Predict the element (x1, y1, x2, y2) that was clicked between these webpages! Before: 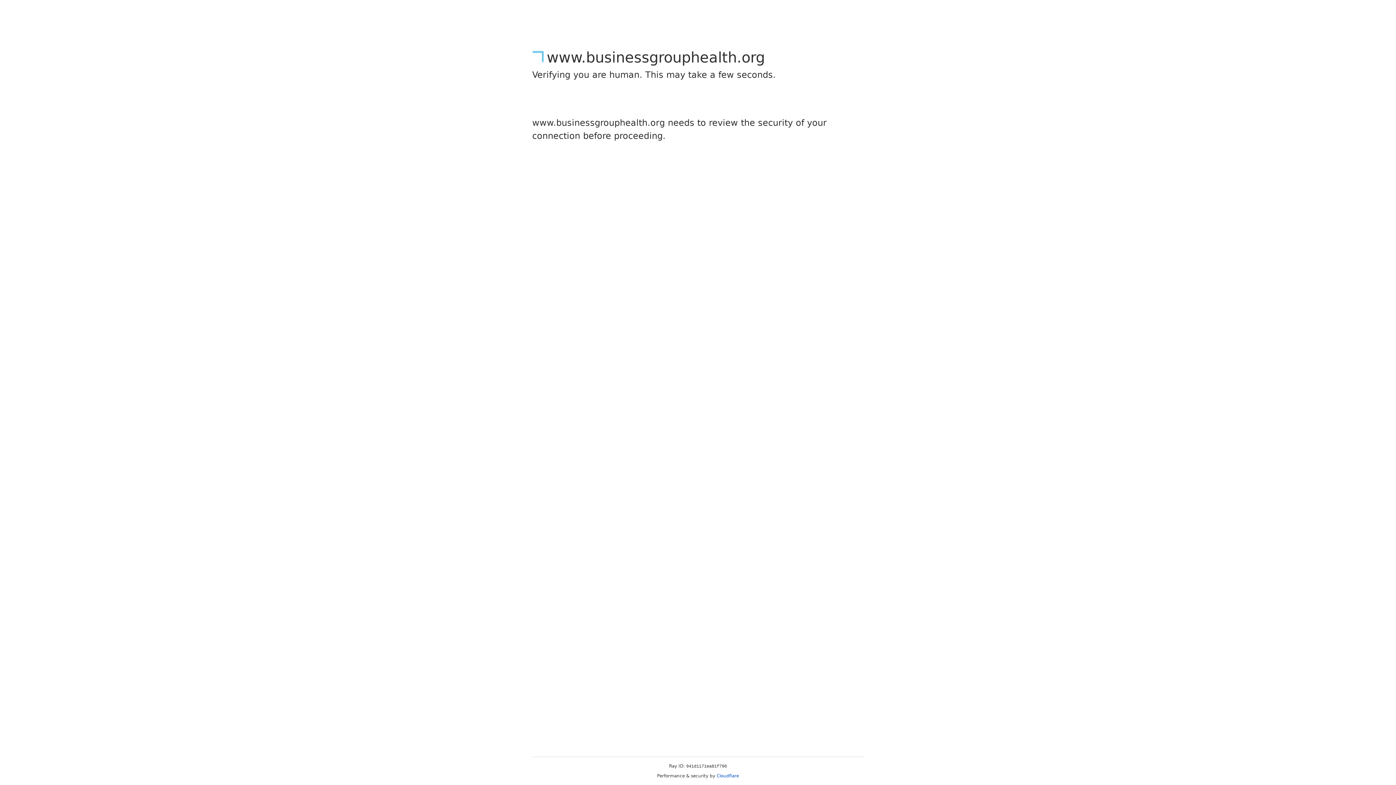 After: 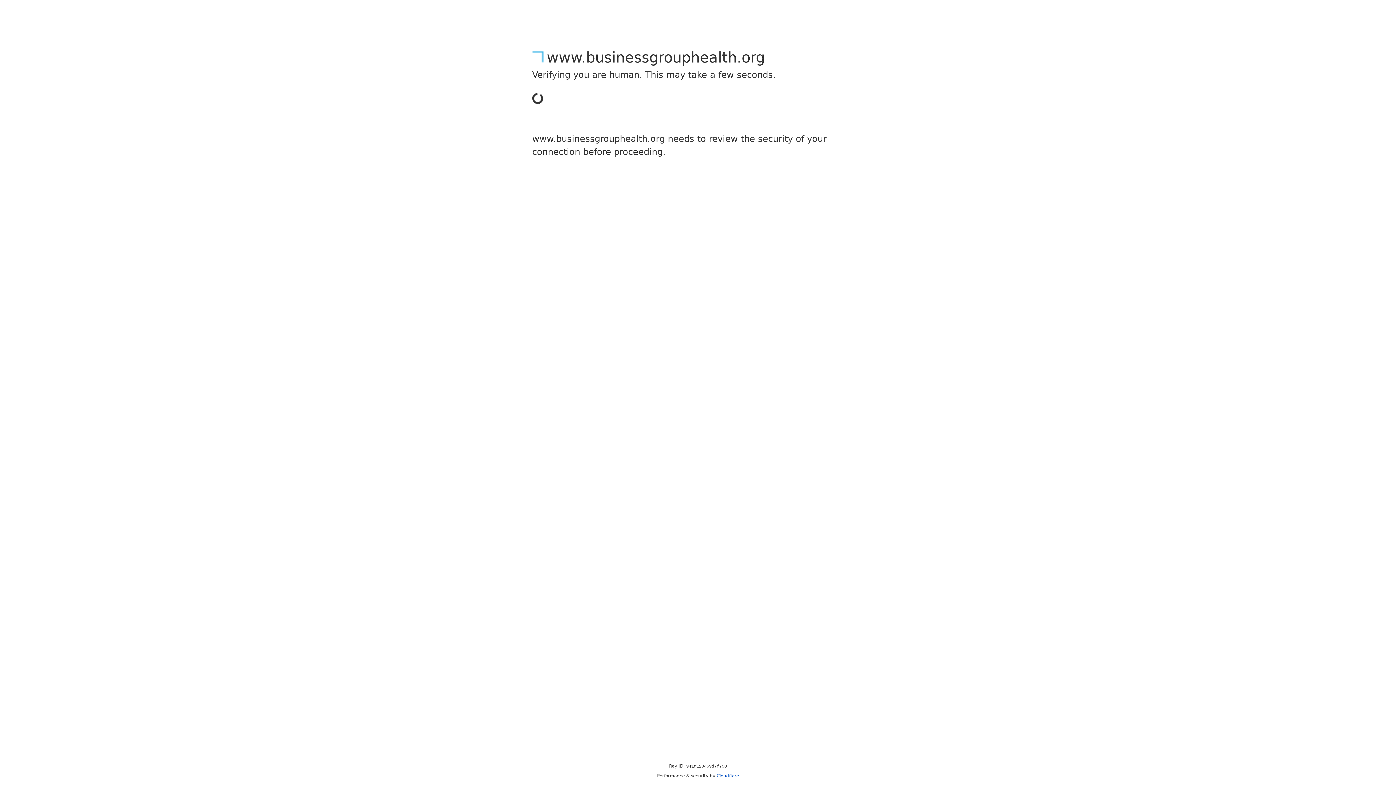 Action: bbox: (716, 773, 739, 778) label: Cloudflare